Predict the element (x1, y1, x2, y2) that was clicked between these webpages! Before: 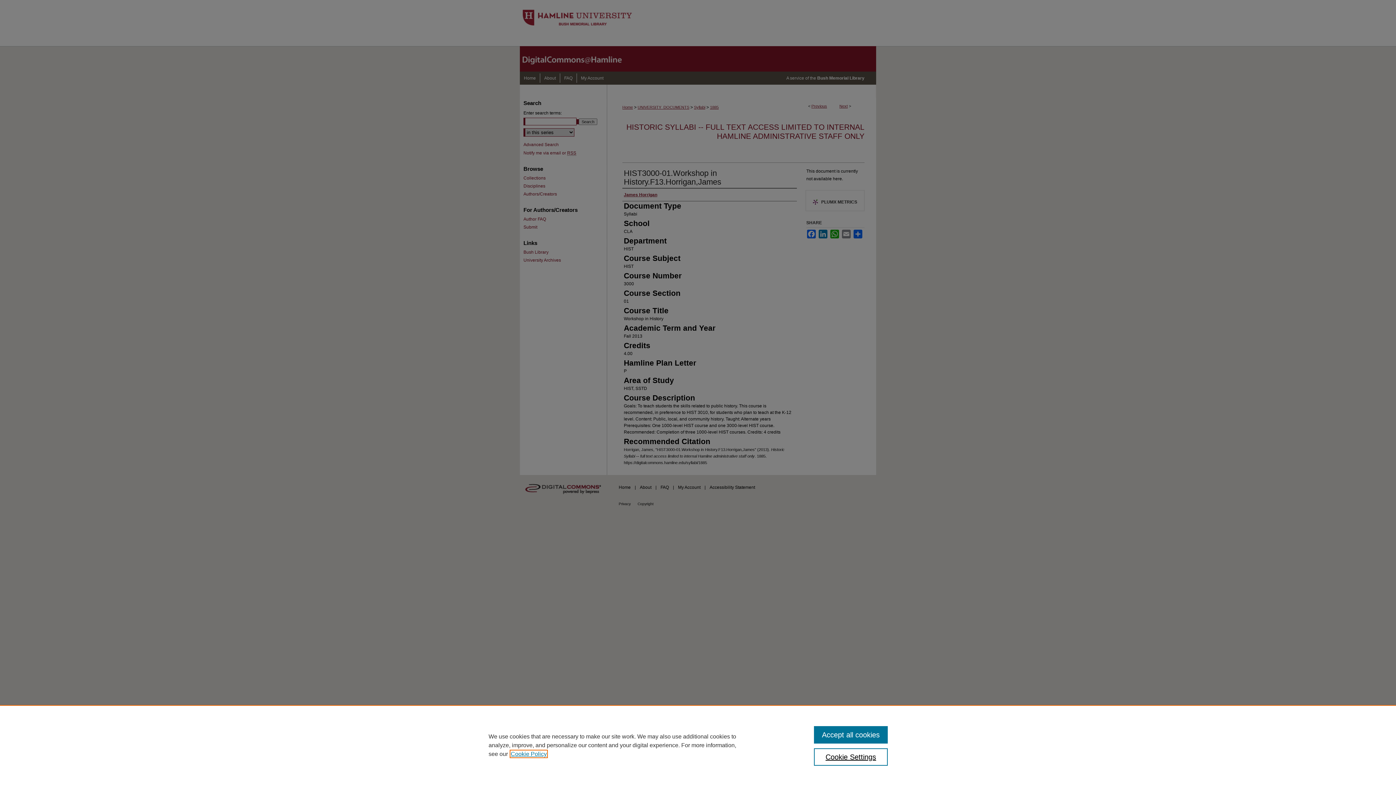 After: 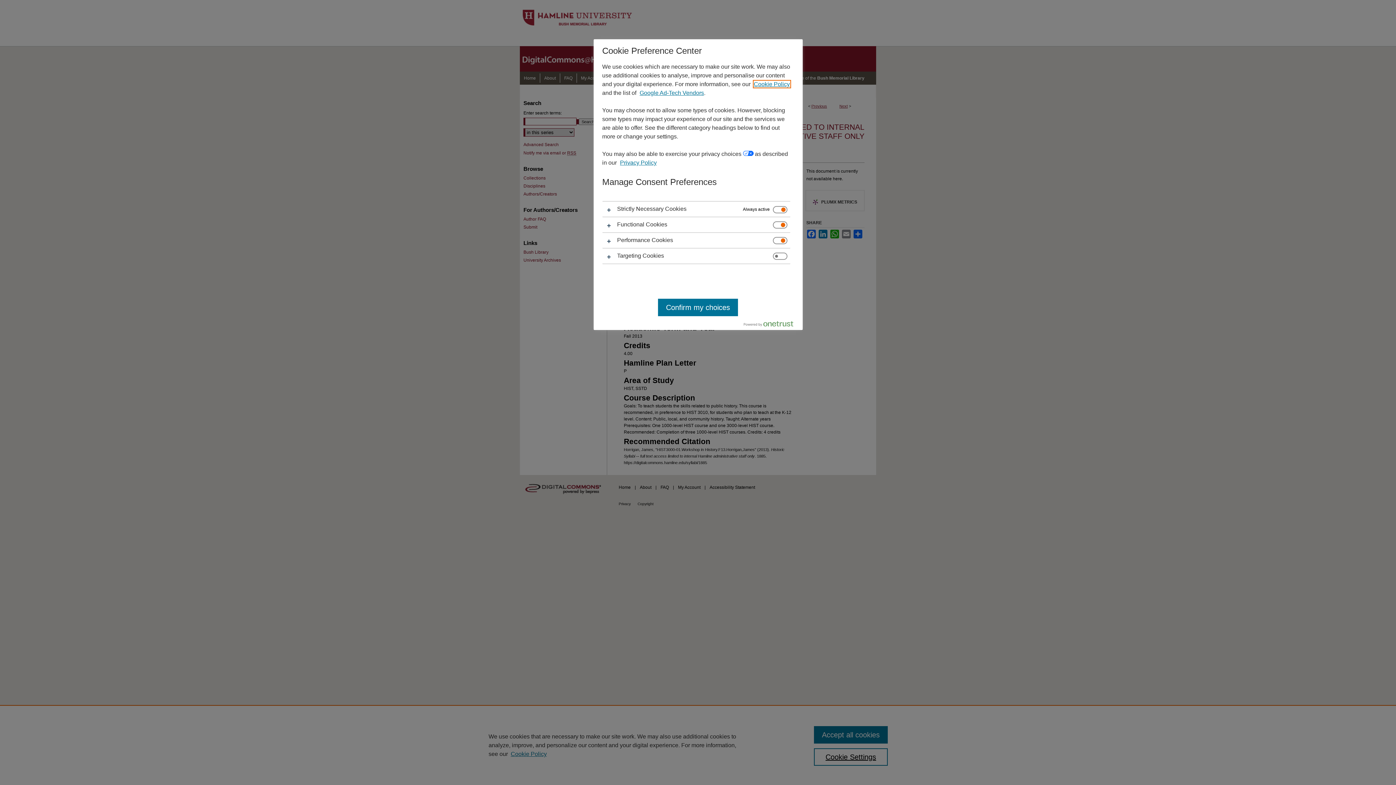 Action: label: Cookie Settings bbox: (814, 748, 887, 766)